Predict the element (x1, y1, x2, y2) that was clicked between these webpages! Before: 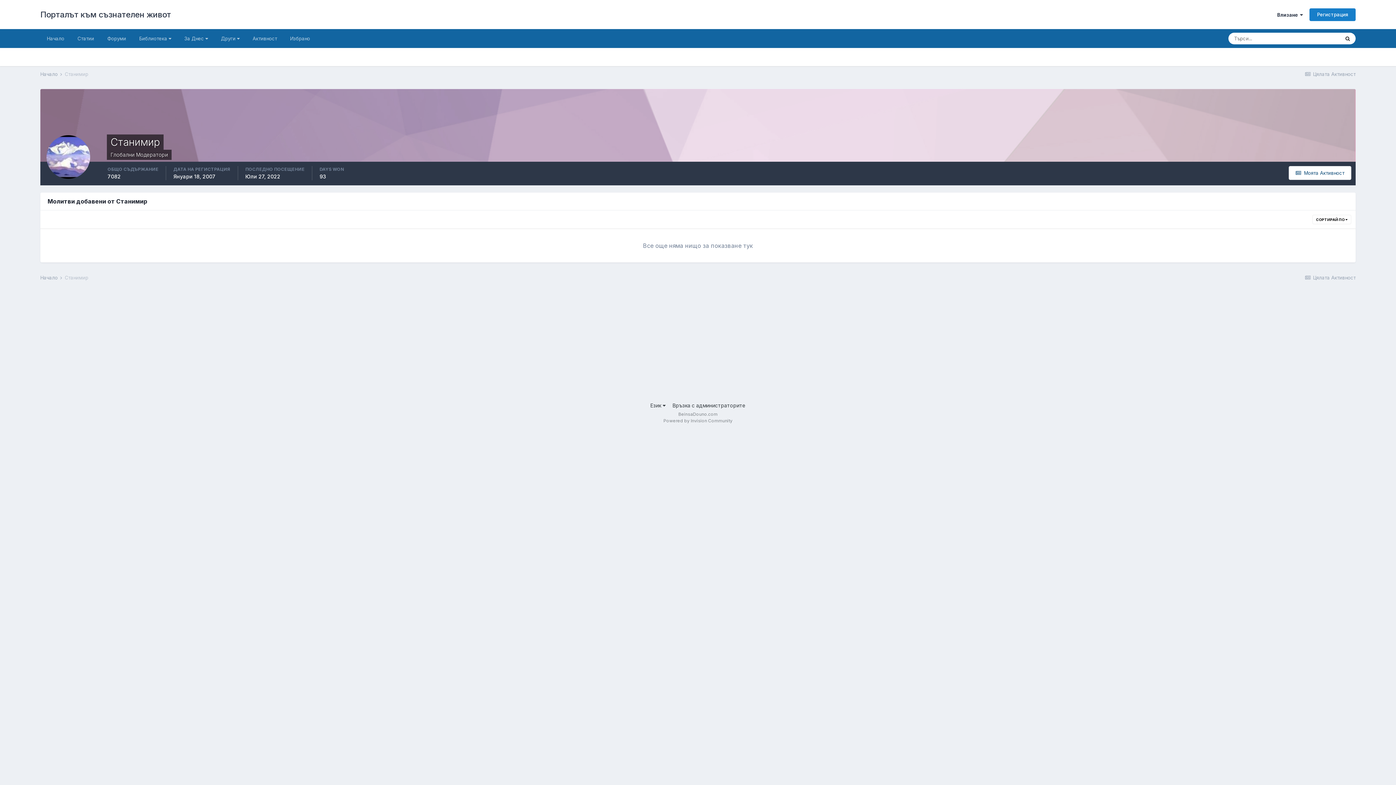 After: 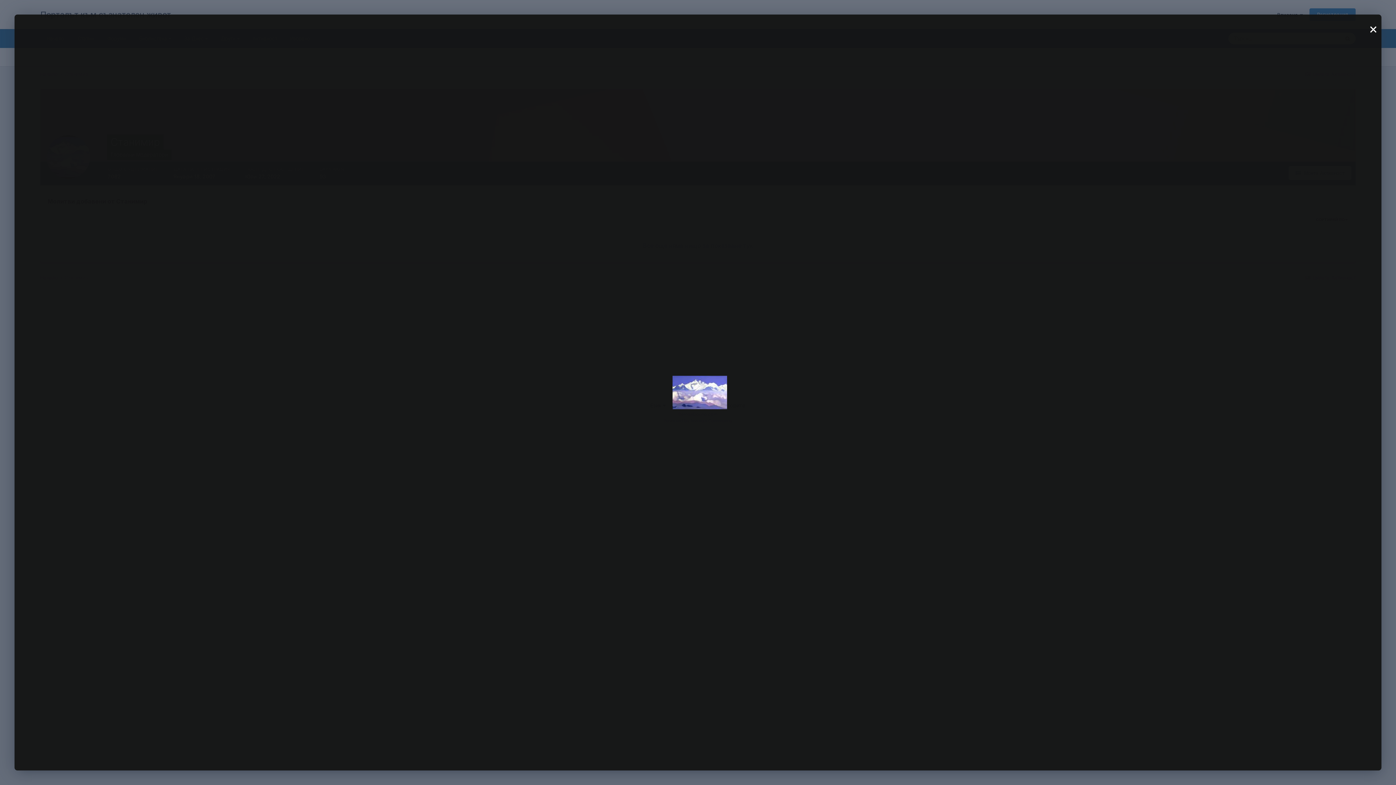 Action: bbox: (46, 135, 90, 178)